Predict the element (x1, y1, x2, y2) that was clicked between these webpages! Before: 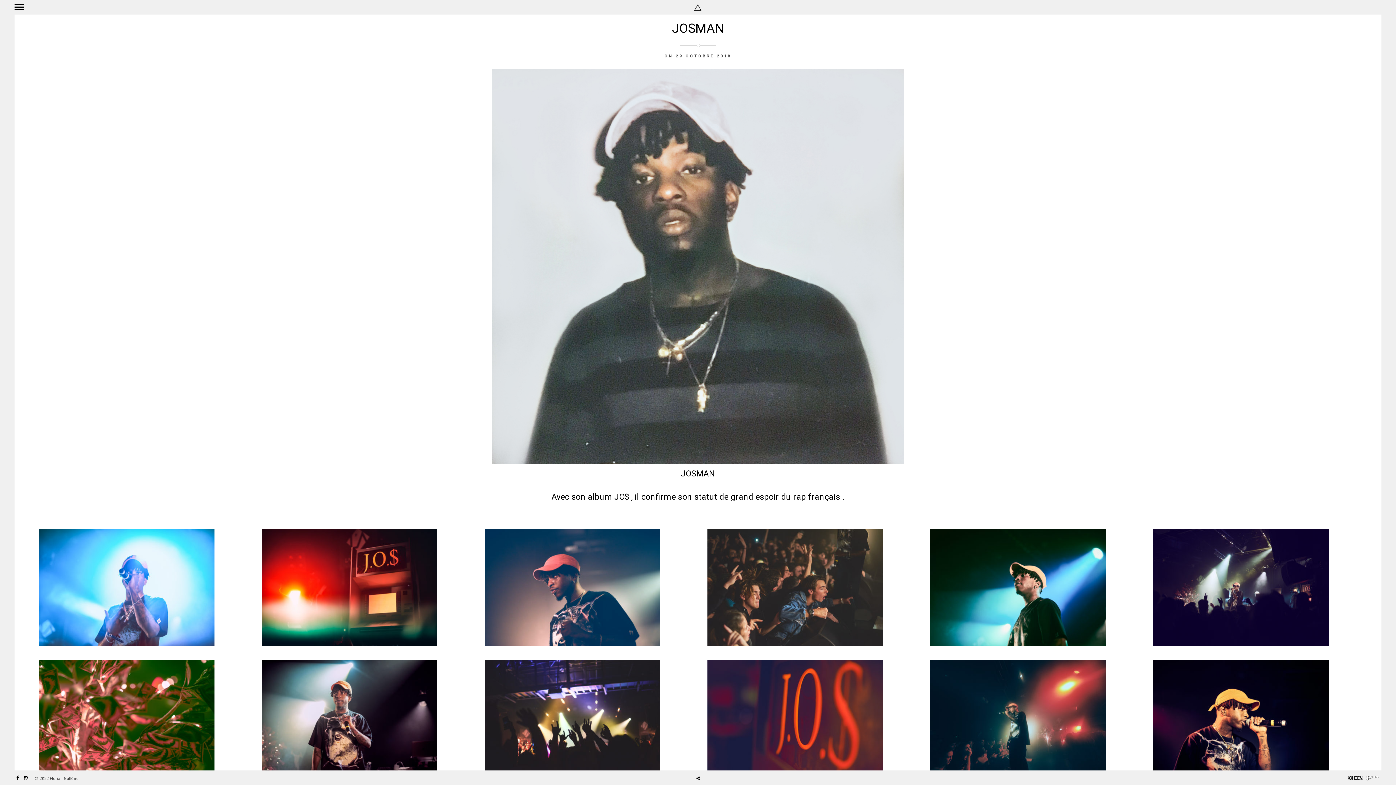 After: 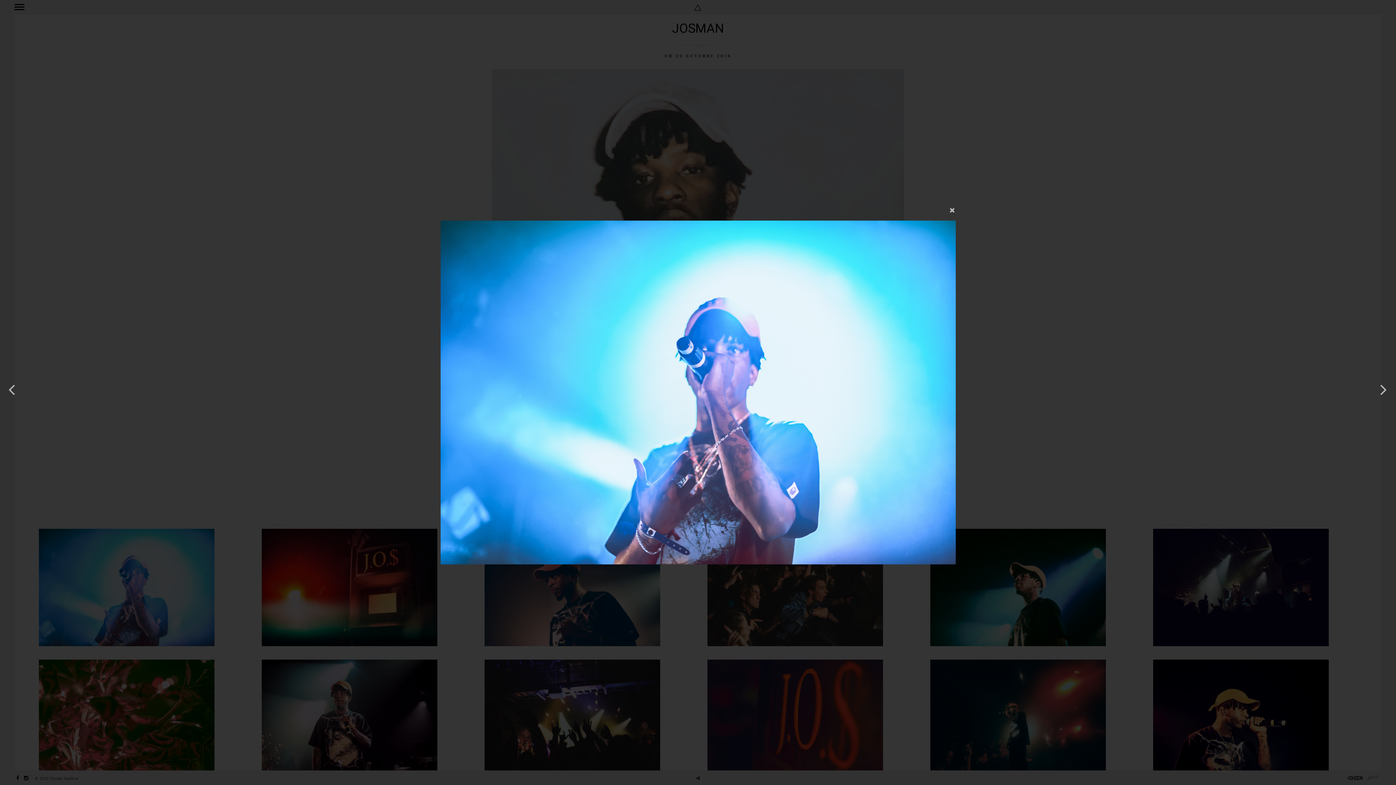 Action: bbox: (38, 529, 214, 646)